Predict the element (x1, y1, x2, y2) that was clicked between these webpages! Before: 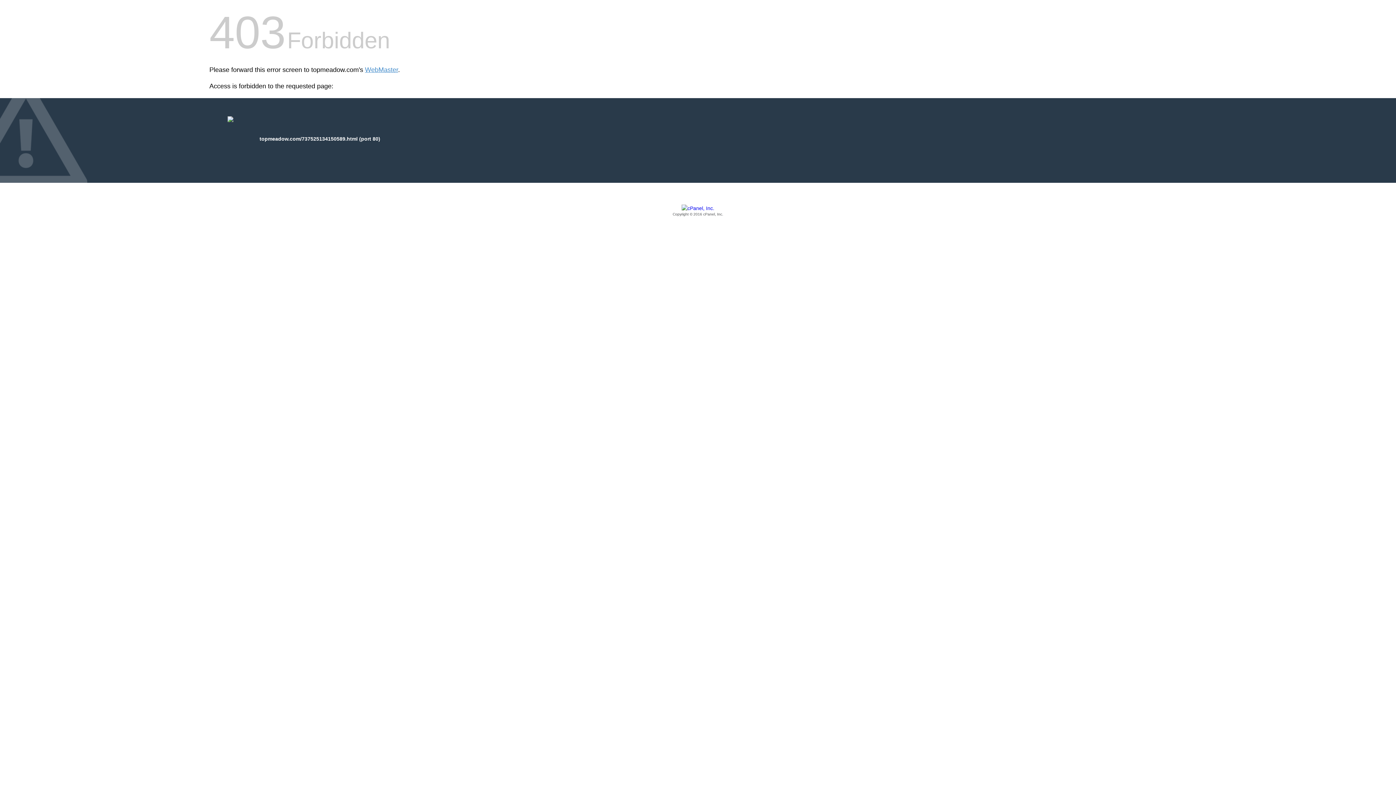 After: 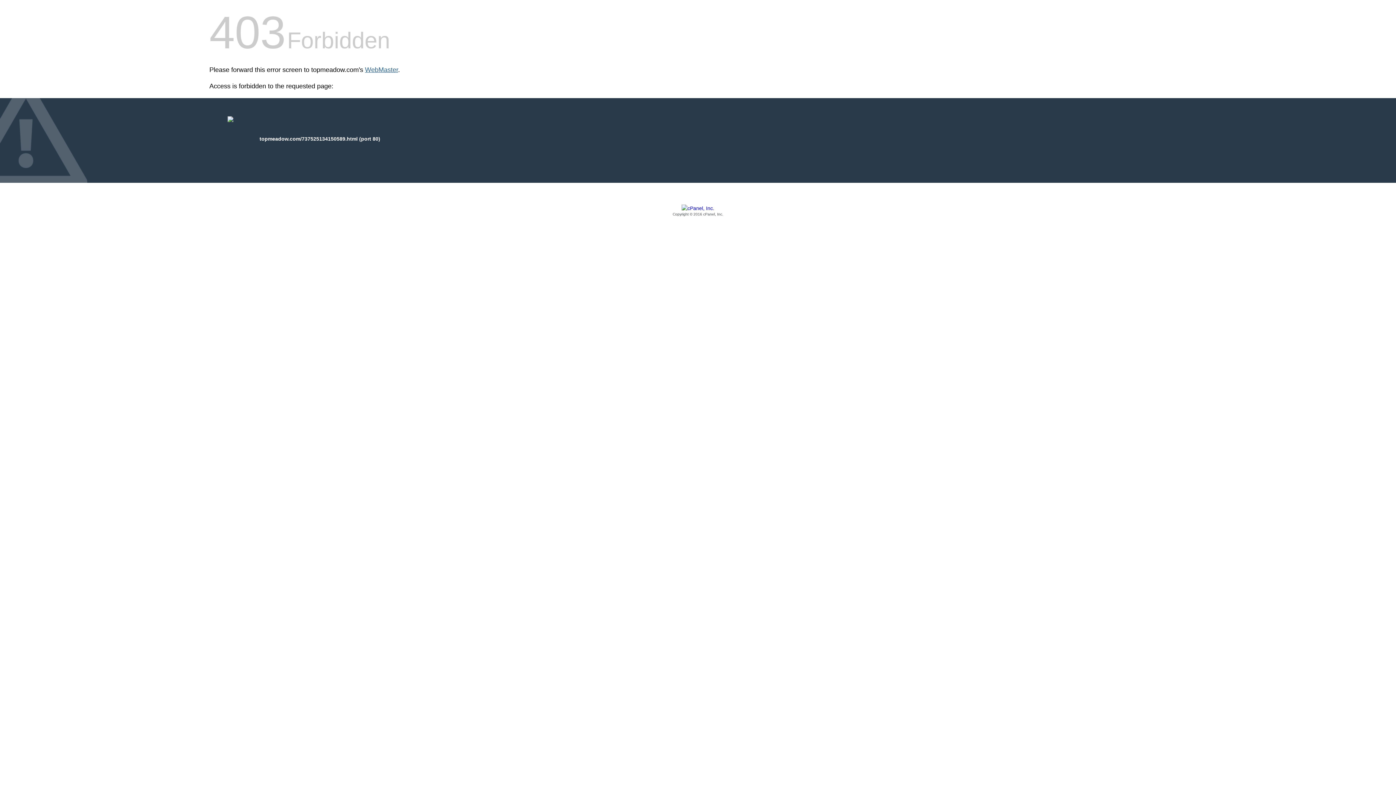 Action: bbox: (365, 66, 398, 73) label: WebMaster